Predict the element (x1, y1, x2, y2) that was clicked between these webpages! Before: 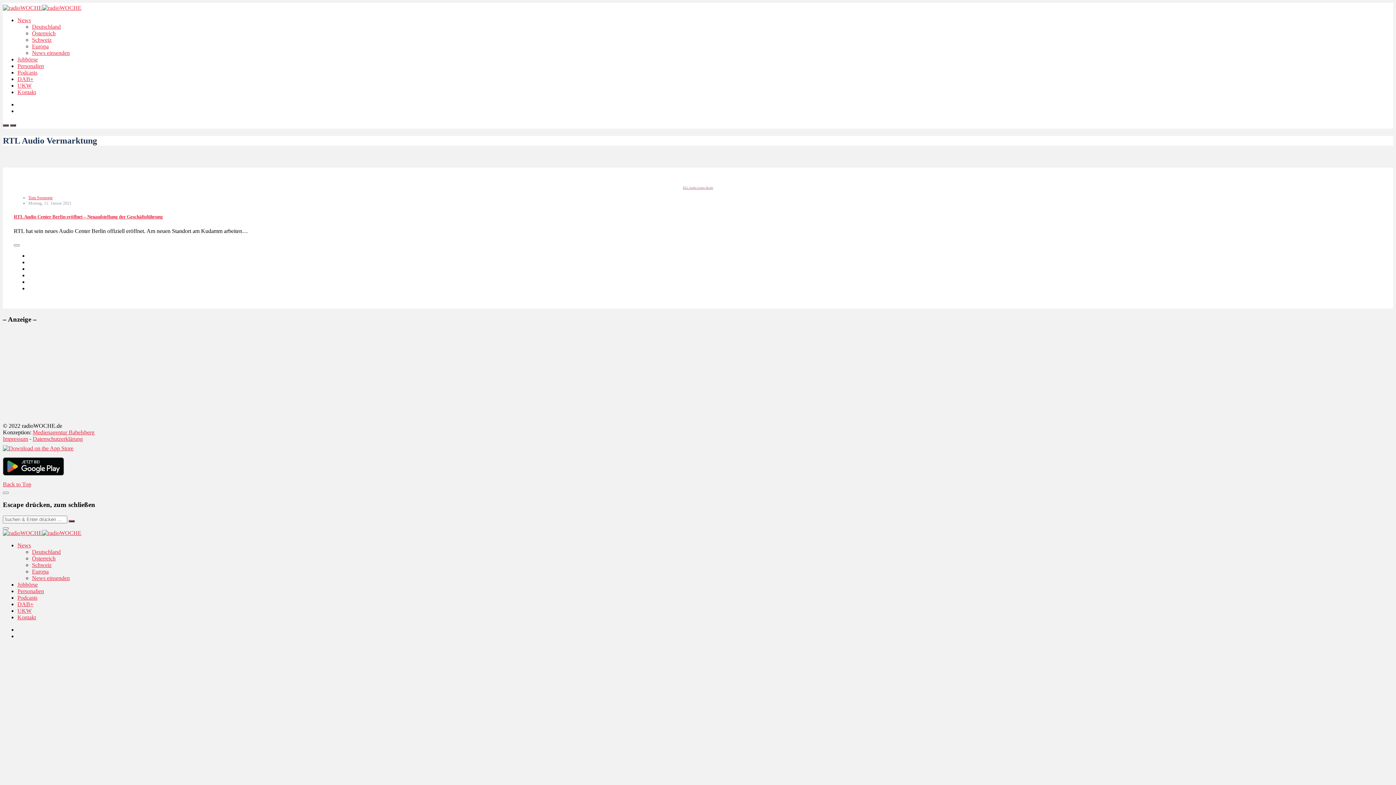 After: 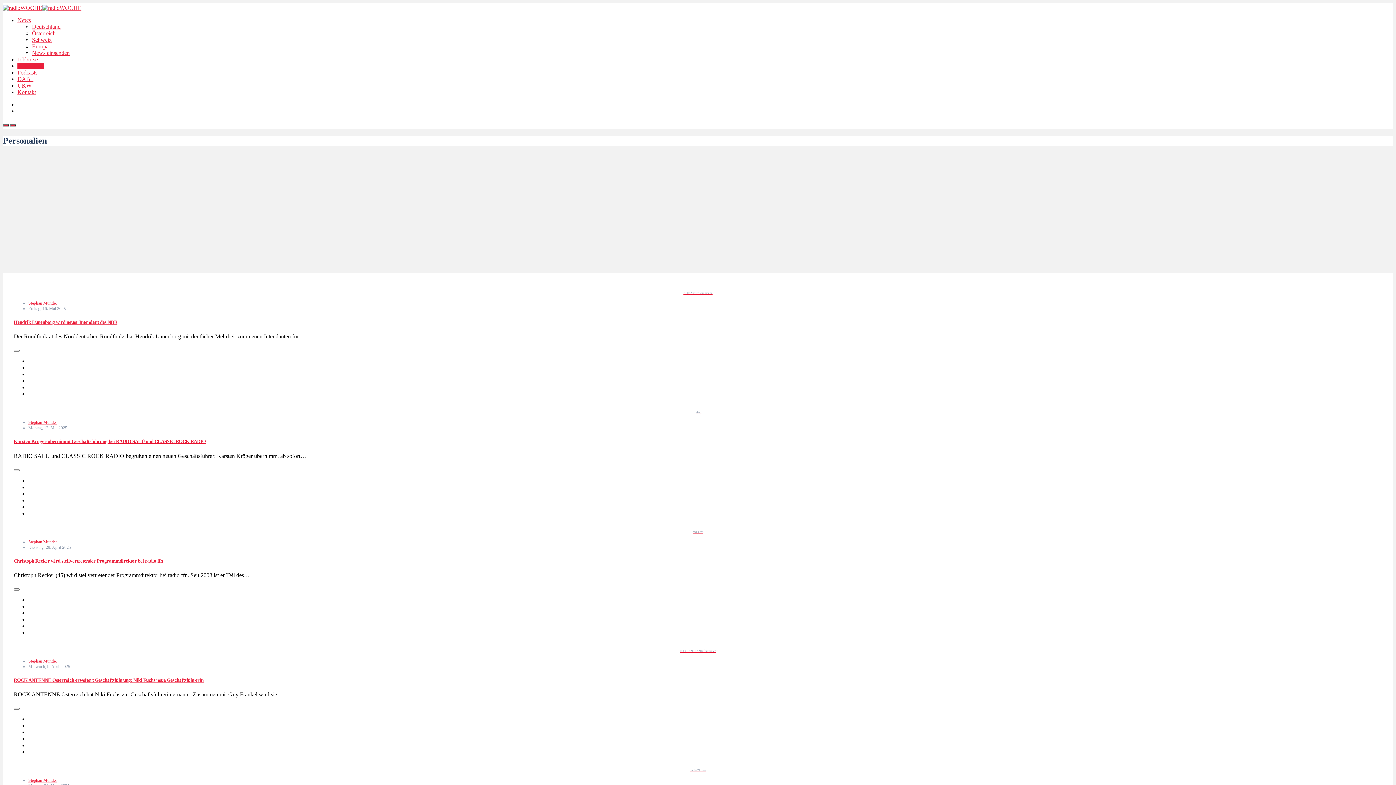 Action: label: Personalien bbox: (17, 588, 44, 594)